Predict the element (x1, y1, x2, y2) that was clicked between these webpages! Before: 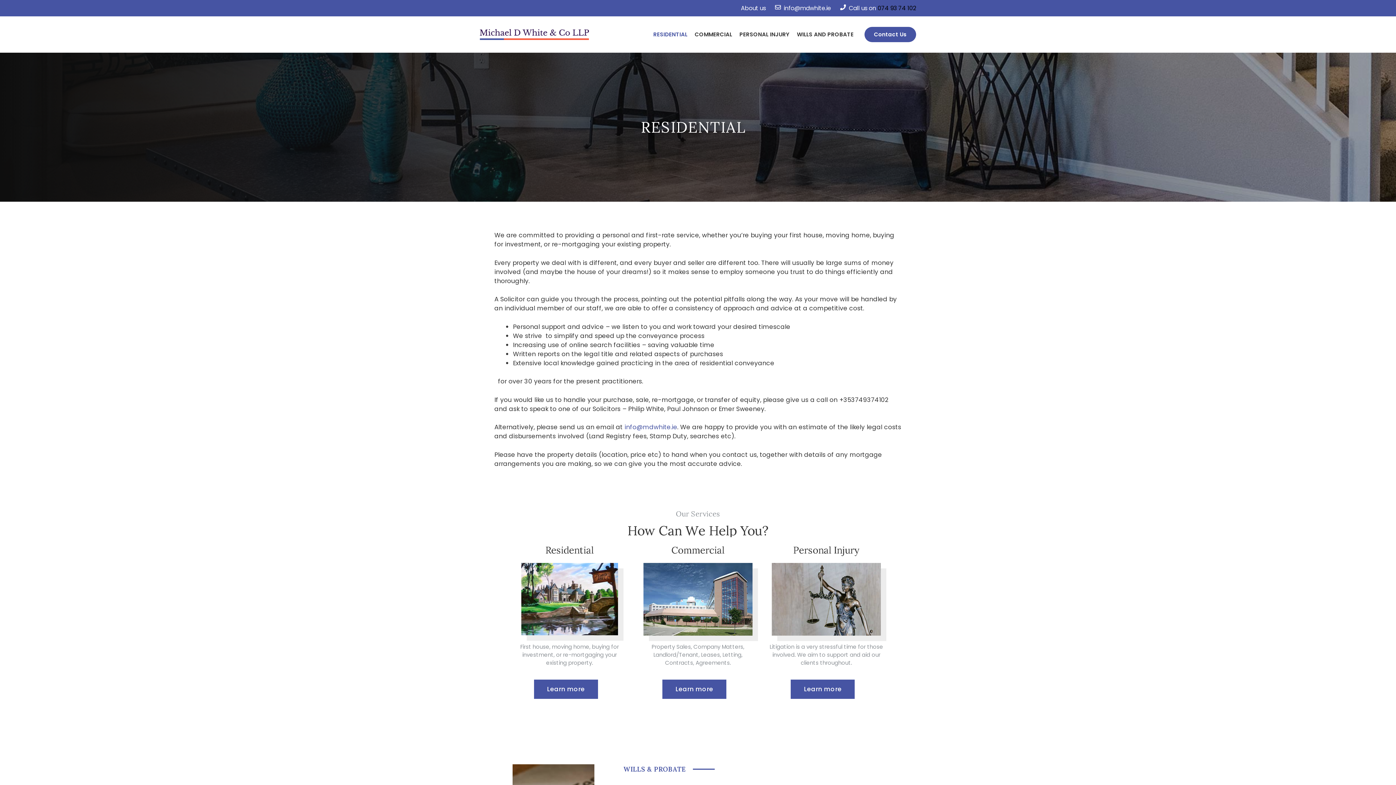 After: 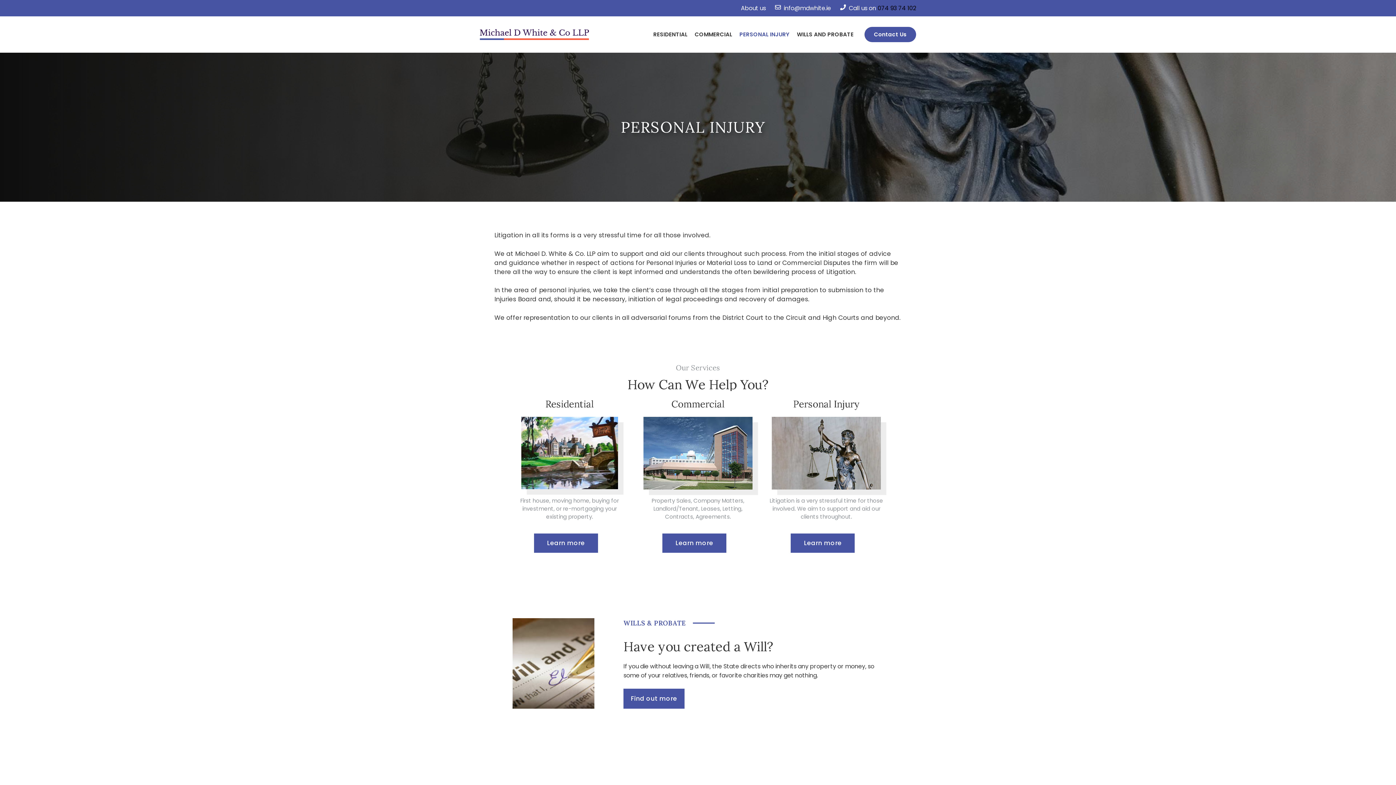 Action: bbox: (736, 23, 793, 45) label: PERSONAL INJURY